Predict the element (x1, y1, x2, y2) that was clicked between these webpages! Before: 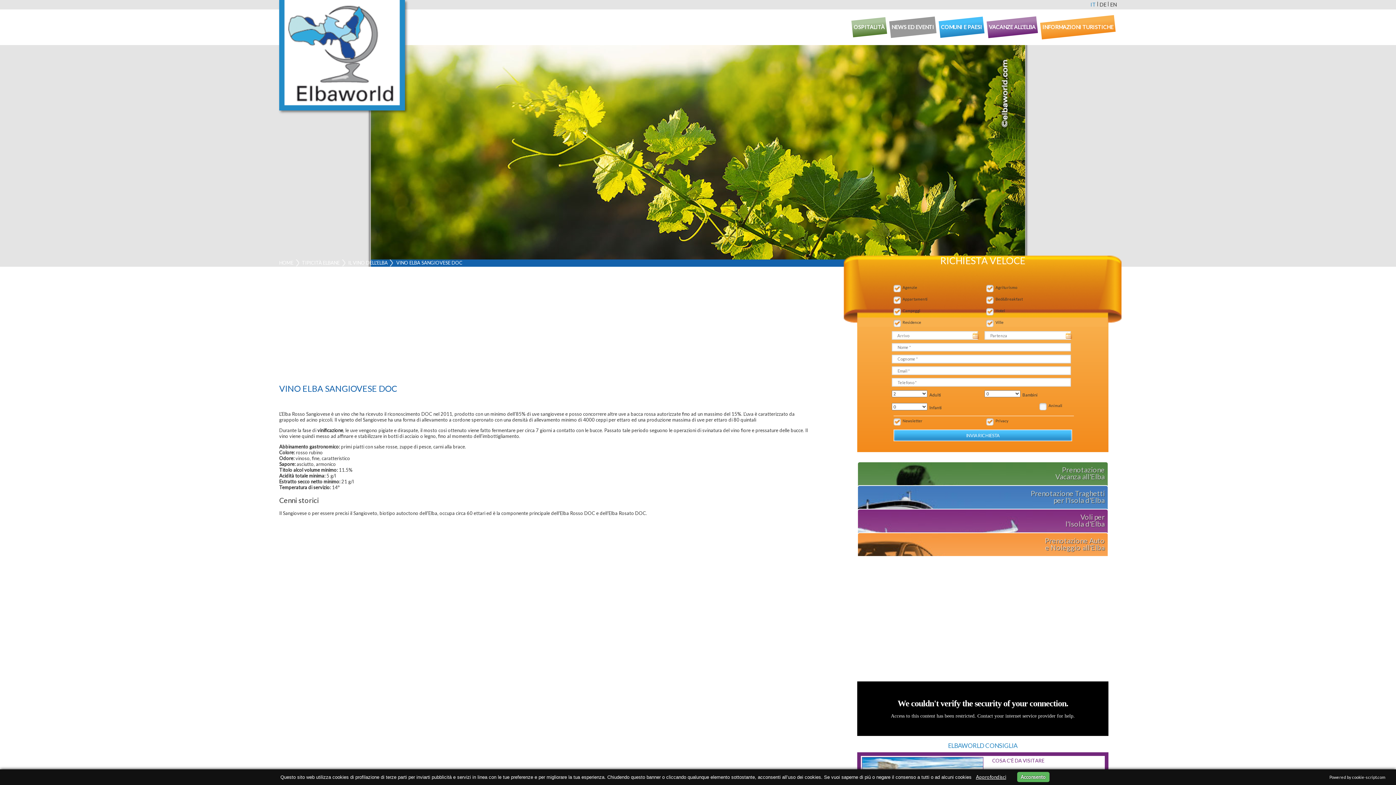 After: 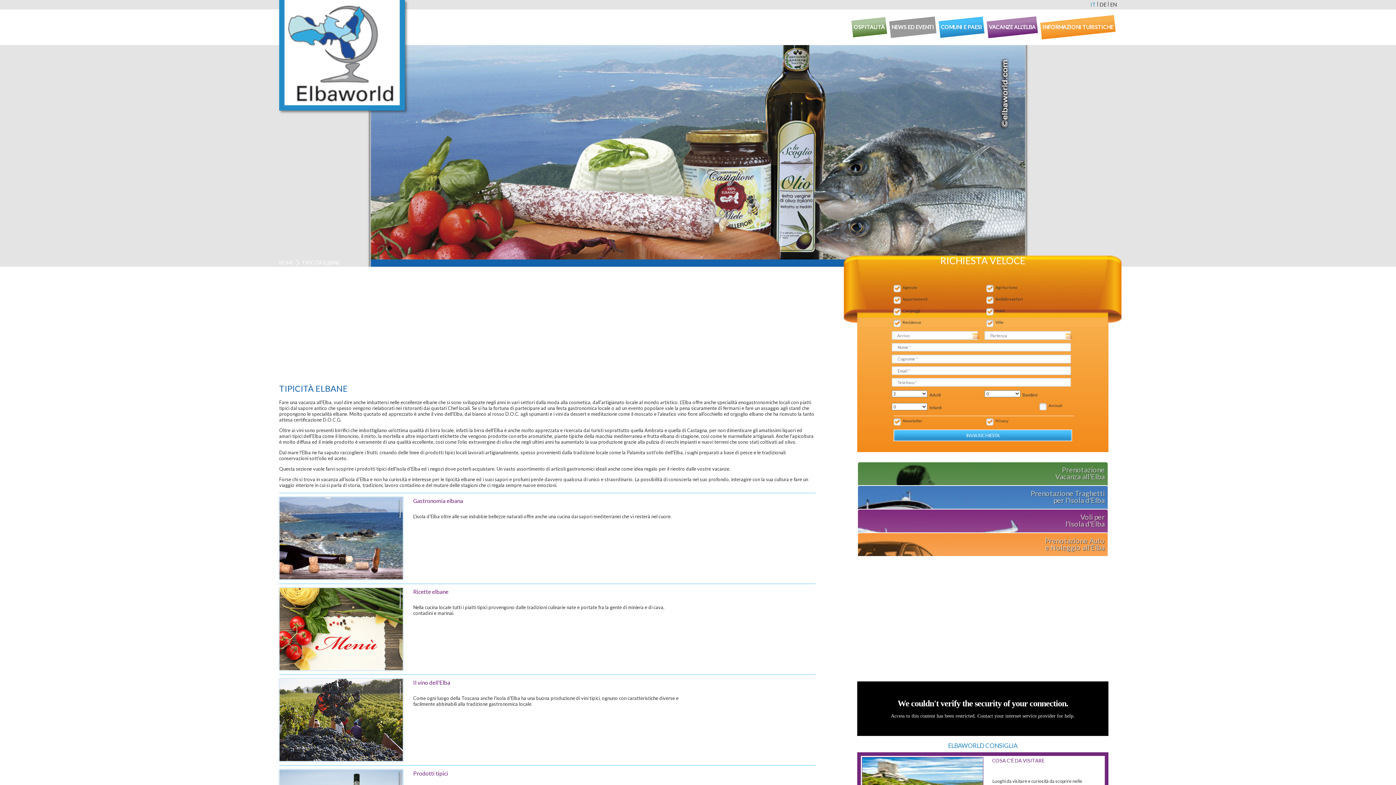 Action: label: TIPICITÀ ELBANE bbox: (301, 259, 345, 266)